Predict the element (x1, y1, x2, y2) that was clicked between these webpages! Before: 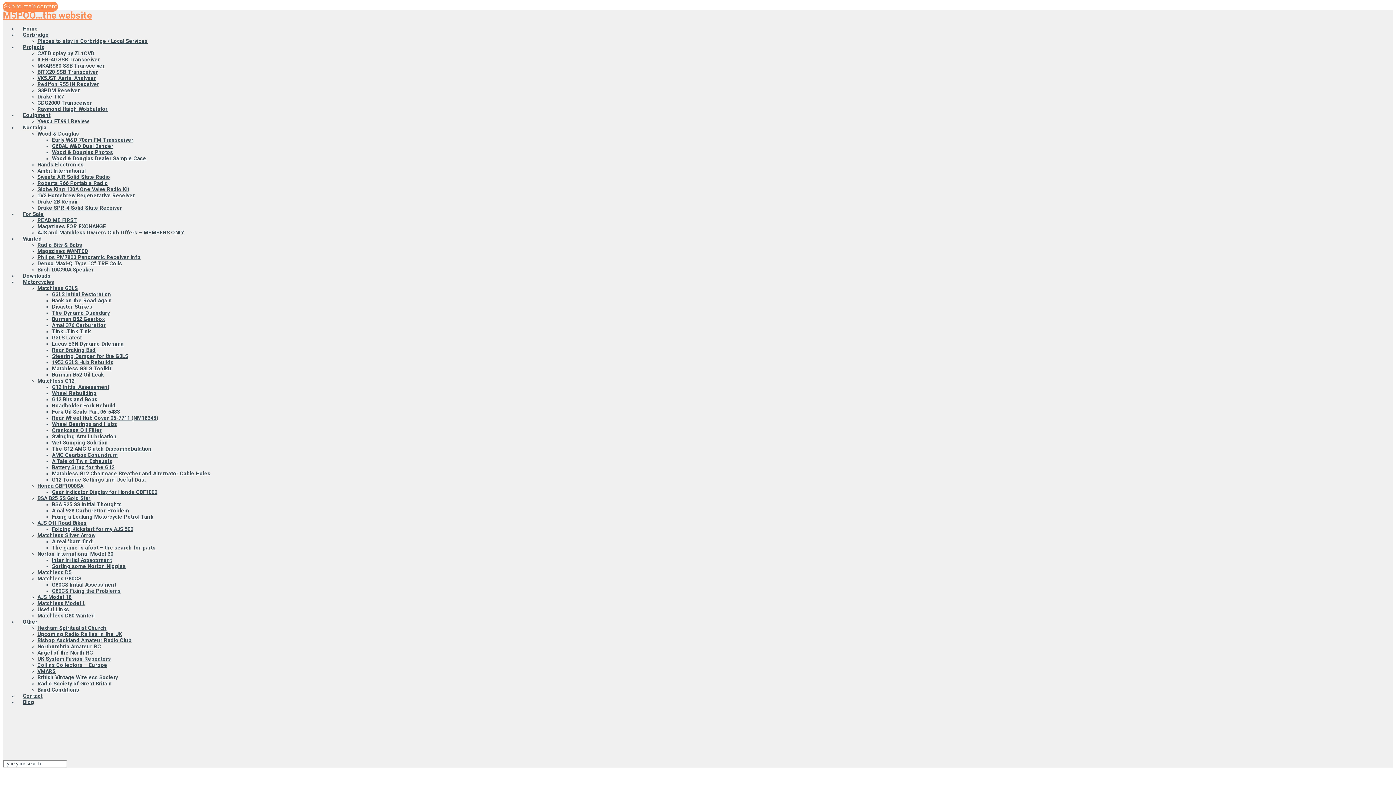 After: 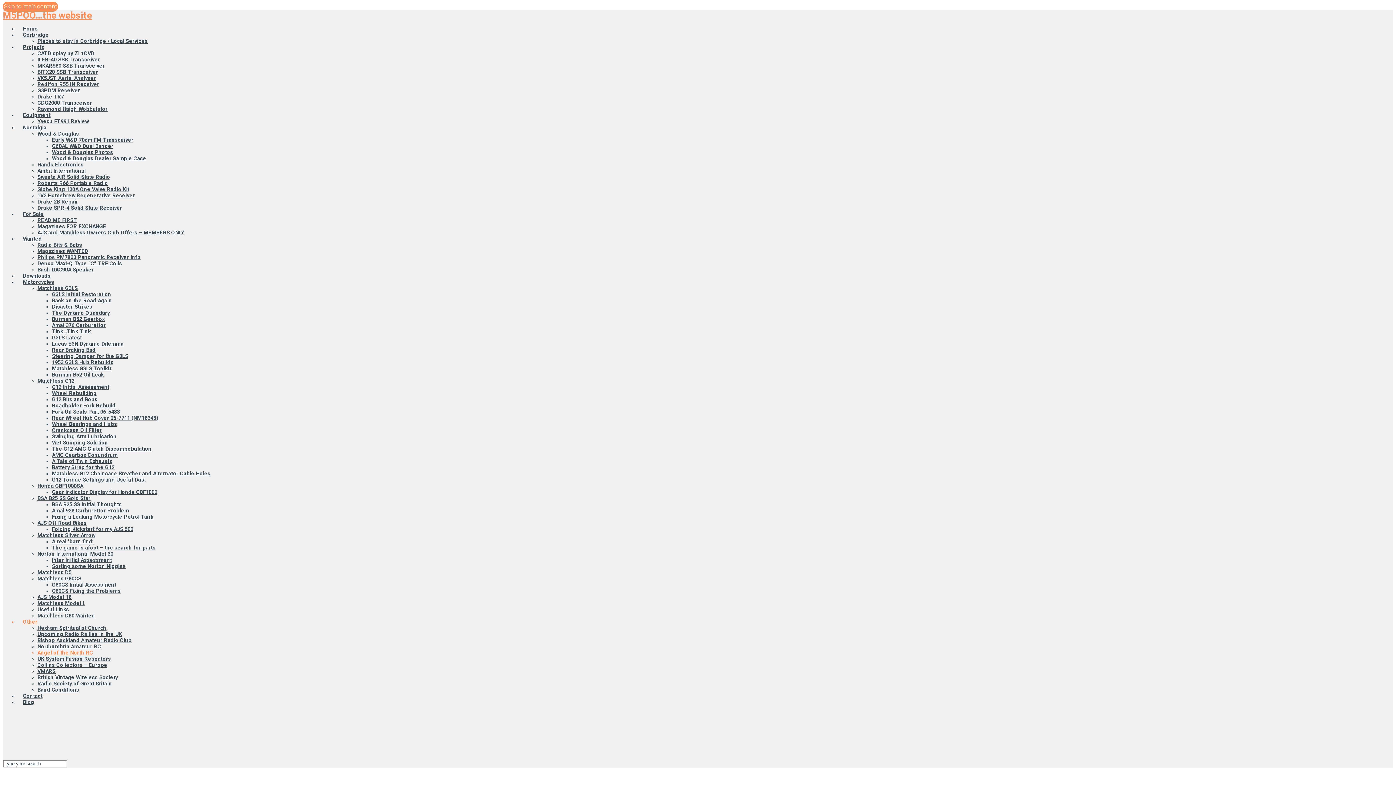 Action: label: Angel of the North RC bbox: (37, 650, 93, 656)